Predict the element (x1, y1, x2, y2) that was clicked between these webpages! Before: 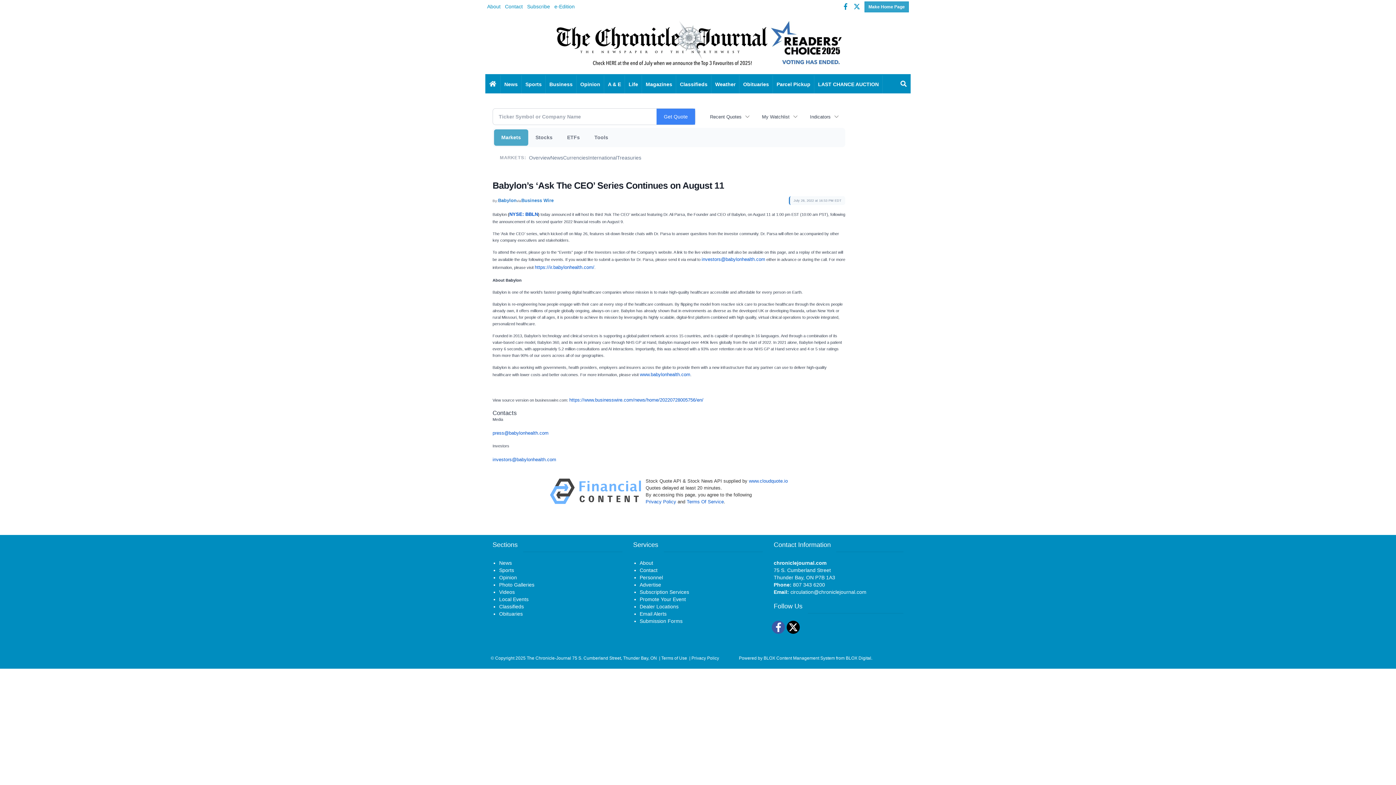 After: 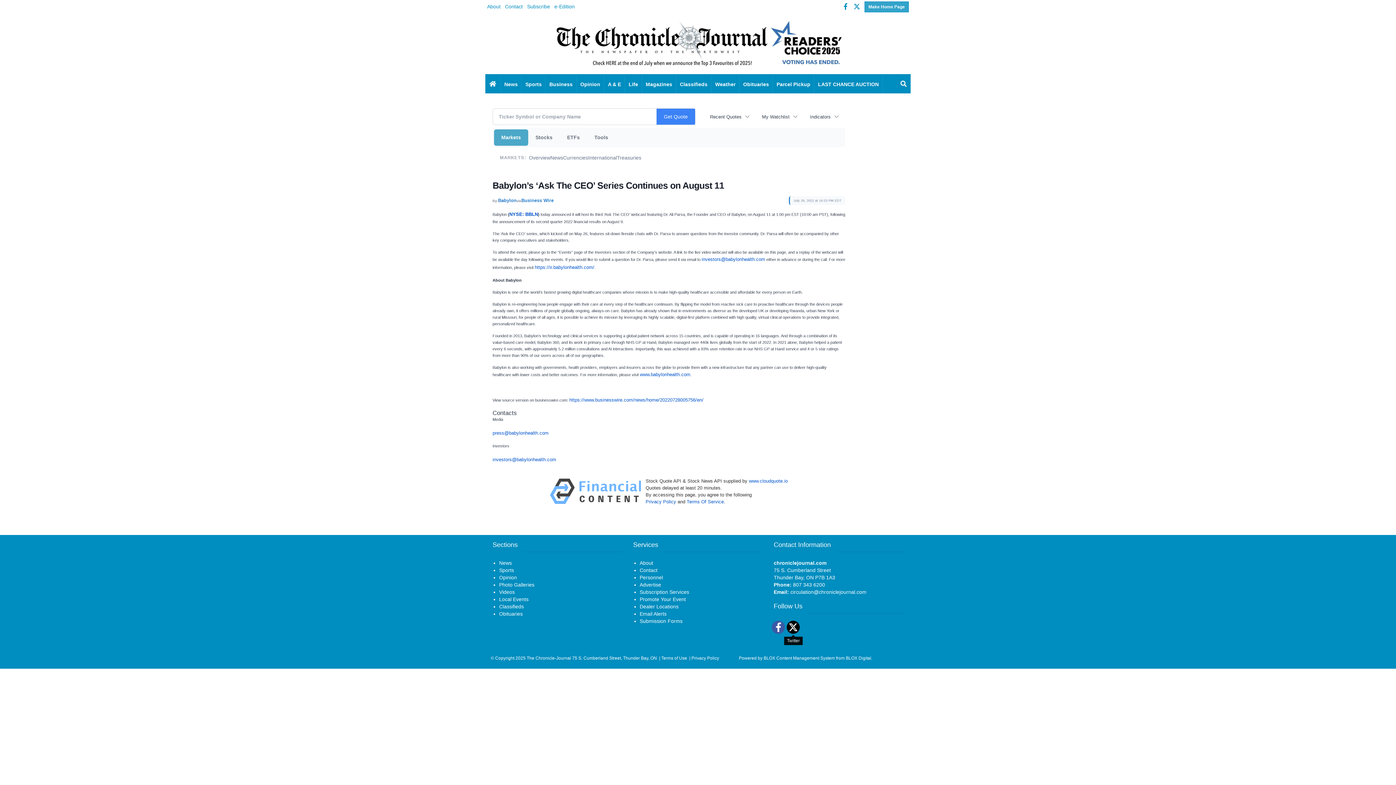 Action: label: Twitter bbox: (787, 621, 800, 634)